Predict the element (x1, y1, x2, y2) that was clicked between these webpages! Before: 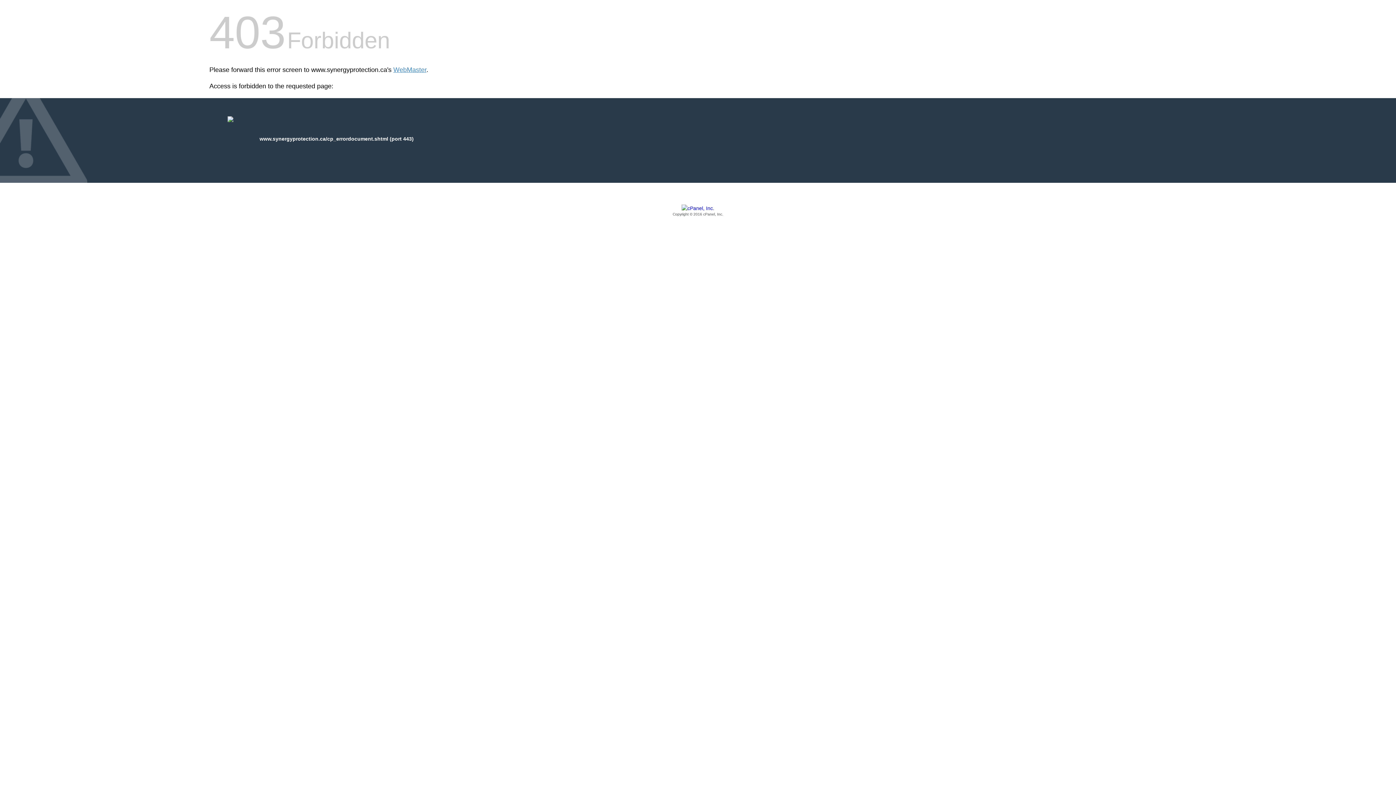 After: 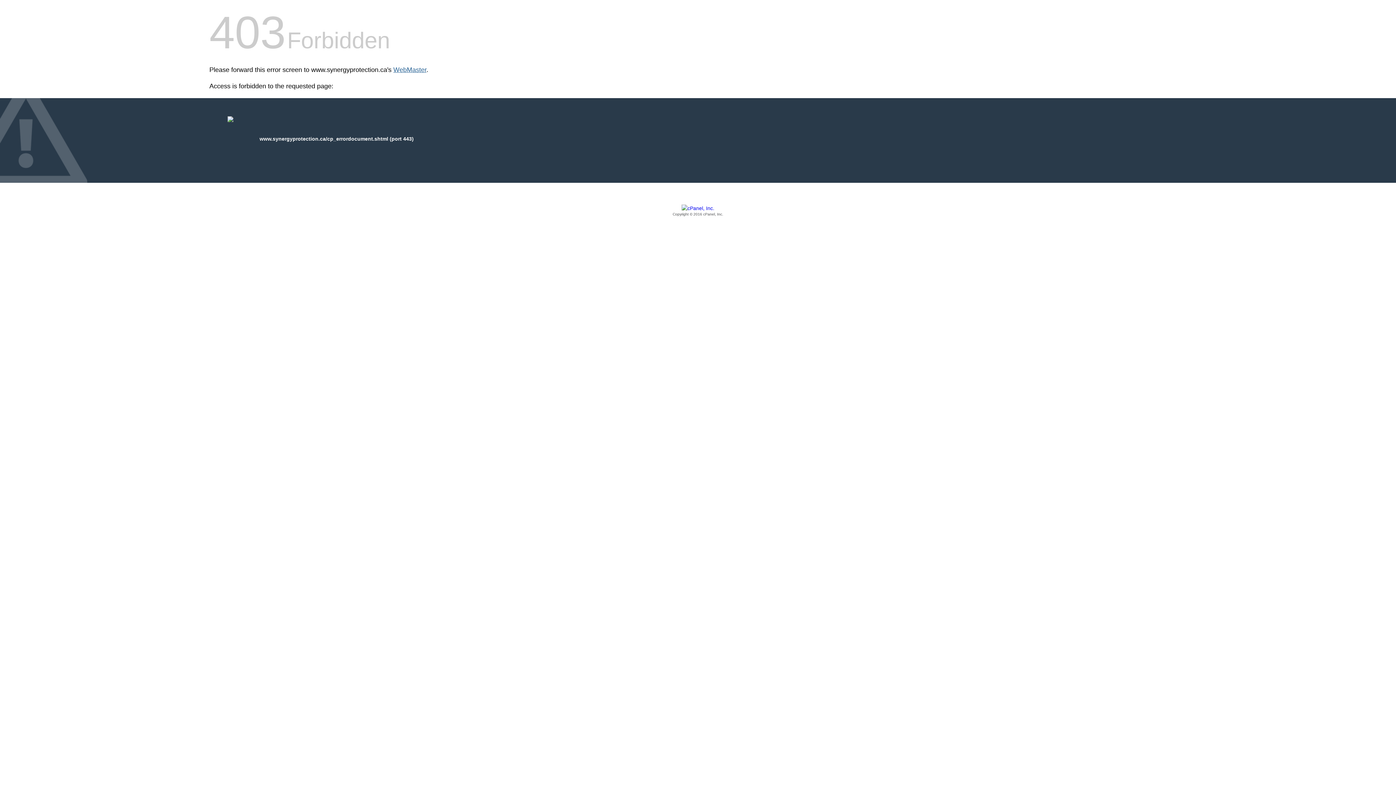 Action: bbox: (393, 66, 426, 73) label: WebMaster